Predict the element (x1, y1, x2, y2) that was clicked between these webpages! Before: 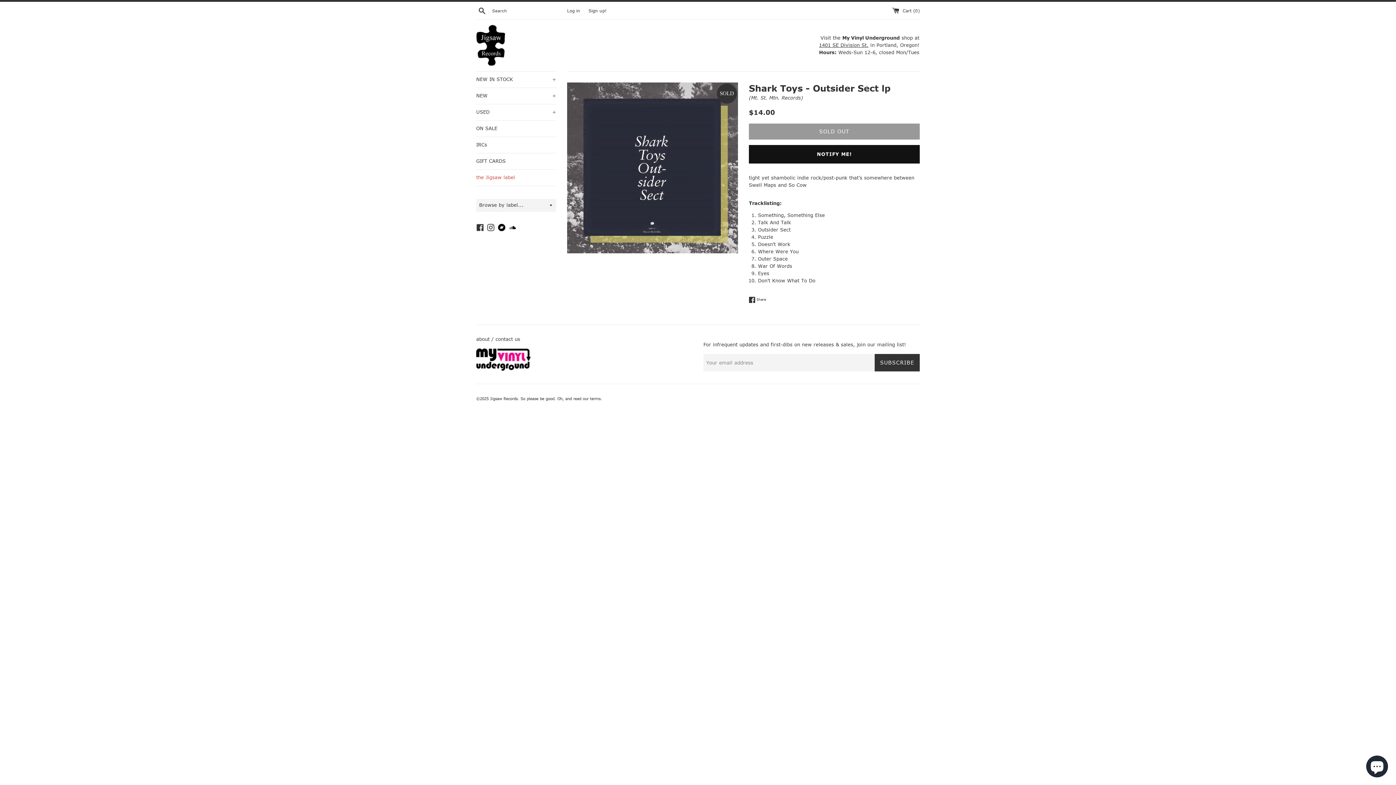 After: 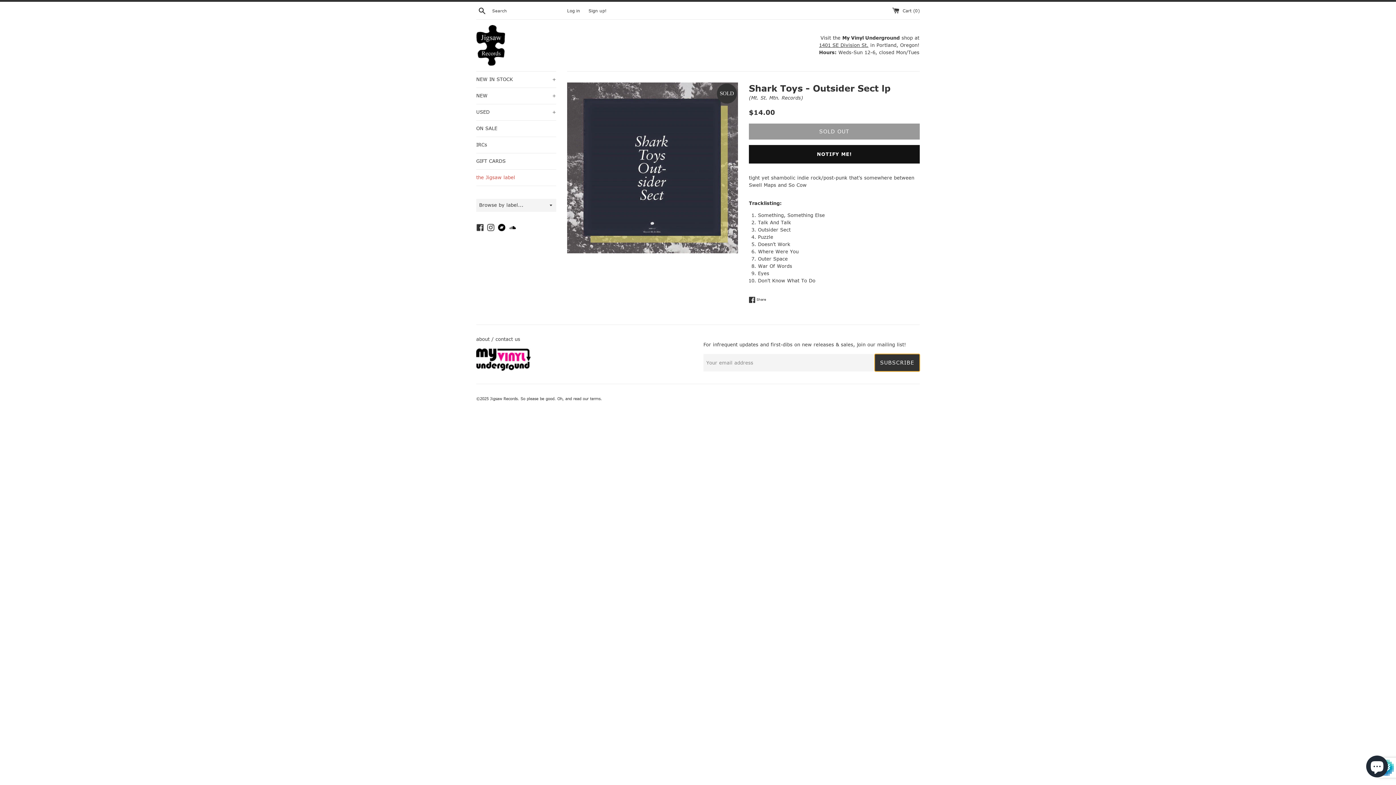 Action: bbox: (874, 354, 920, 371) label: SUBSCRIBE